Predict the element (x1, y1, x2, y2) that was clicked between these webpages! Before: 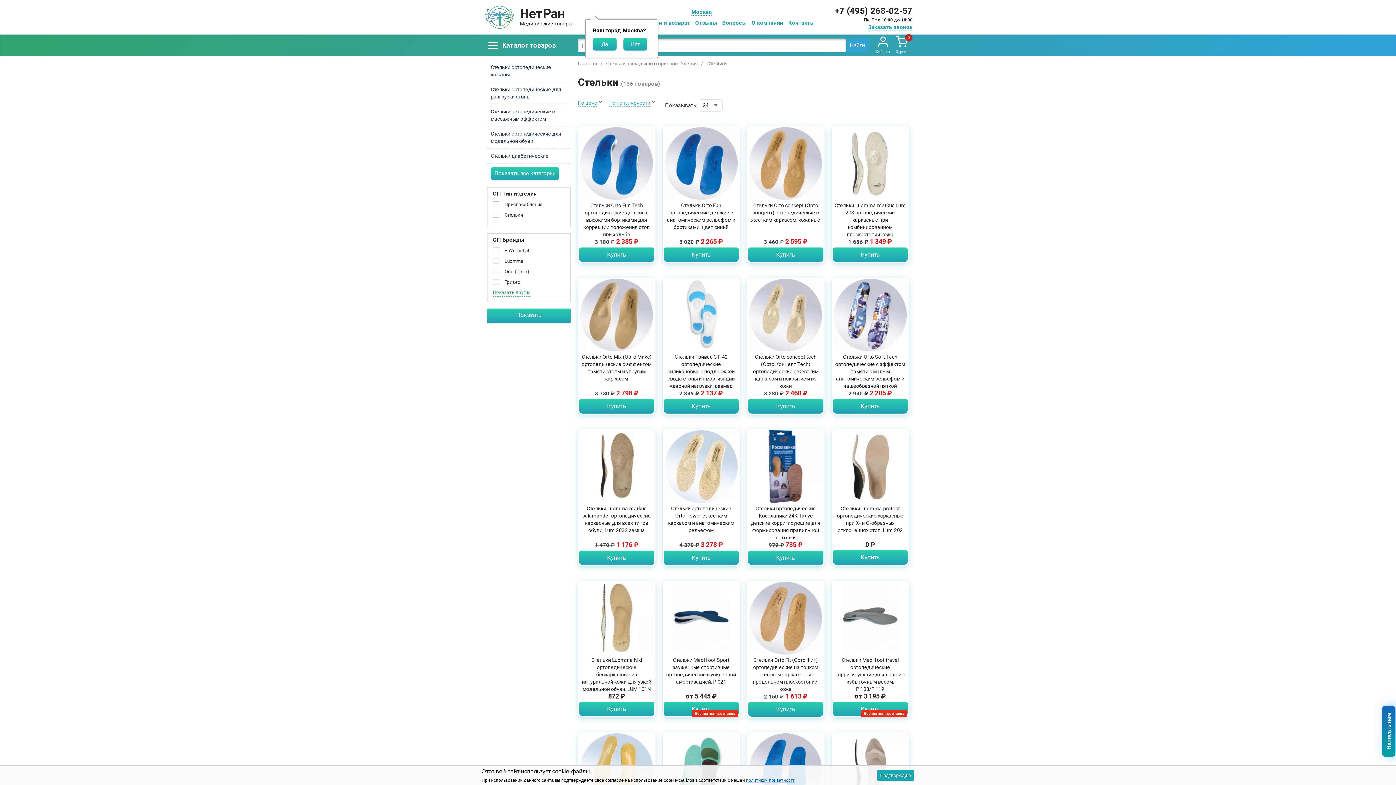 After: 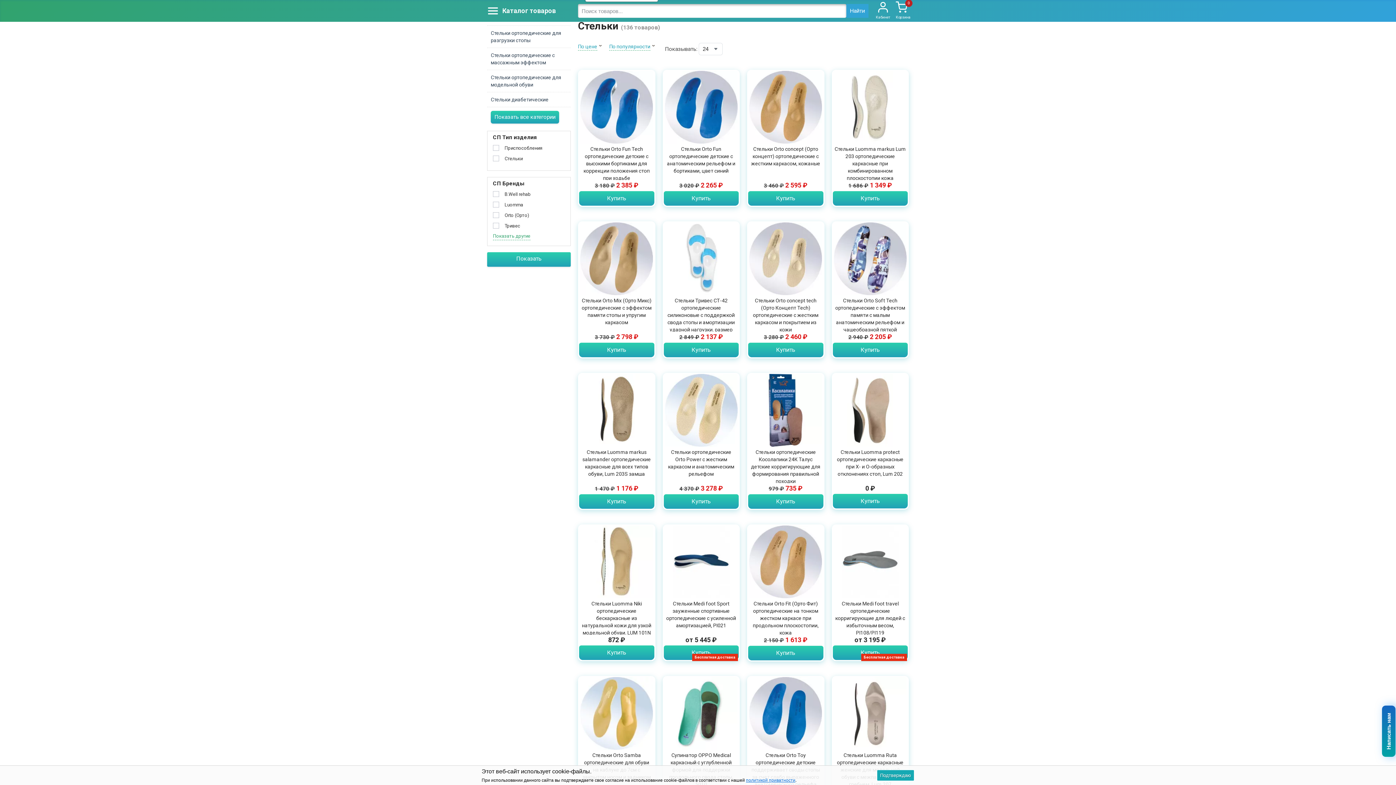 Action: bbox: (487, 308, 570, 323) label: Показать